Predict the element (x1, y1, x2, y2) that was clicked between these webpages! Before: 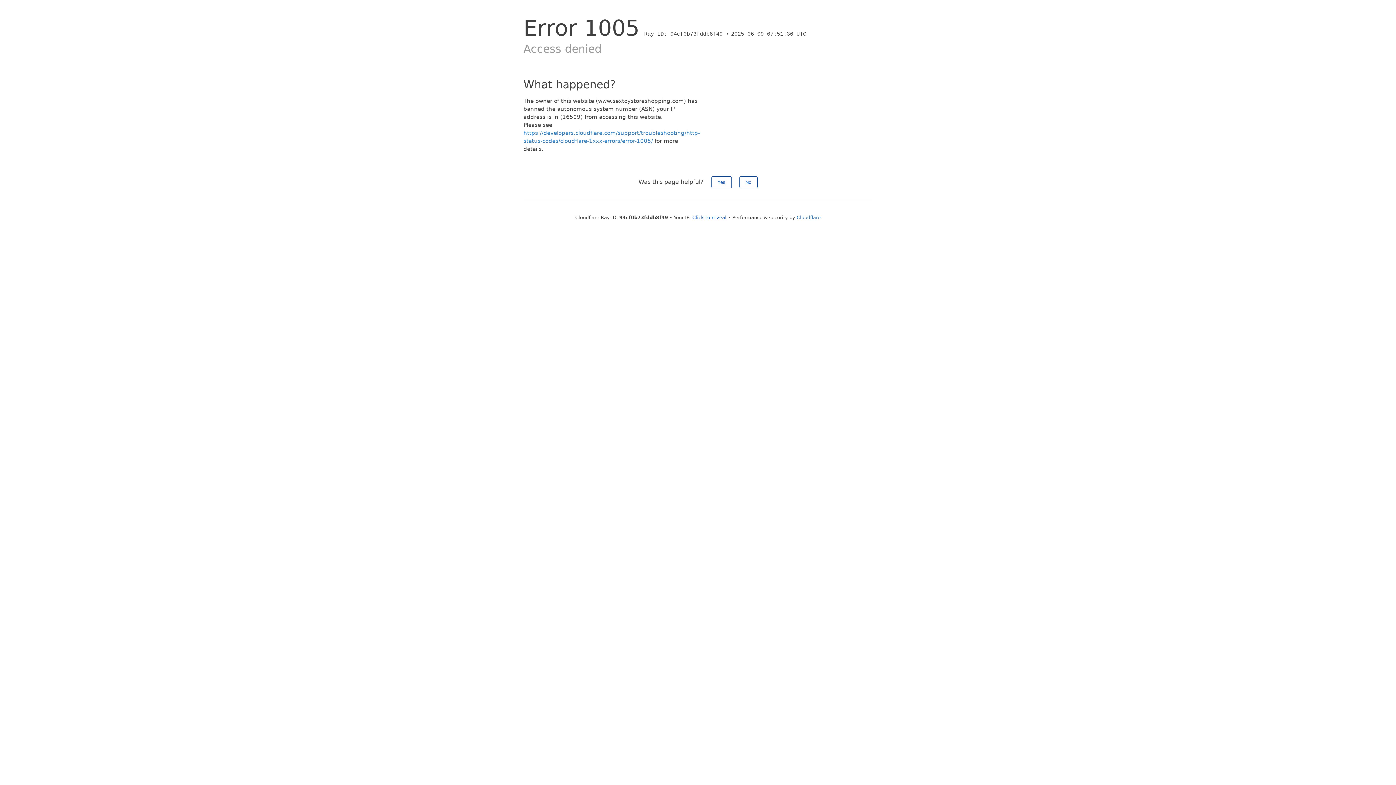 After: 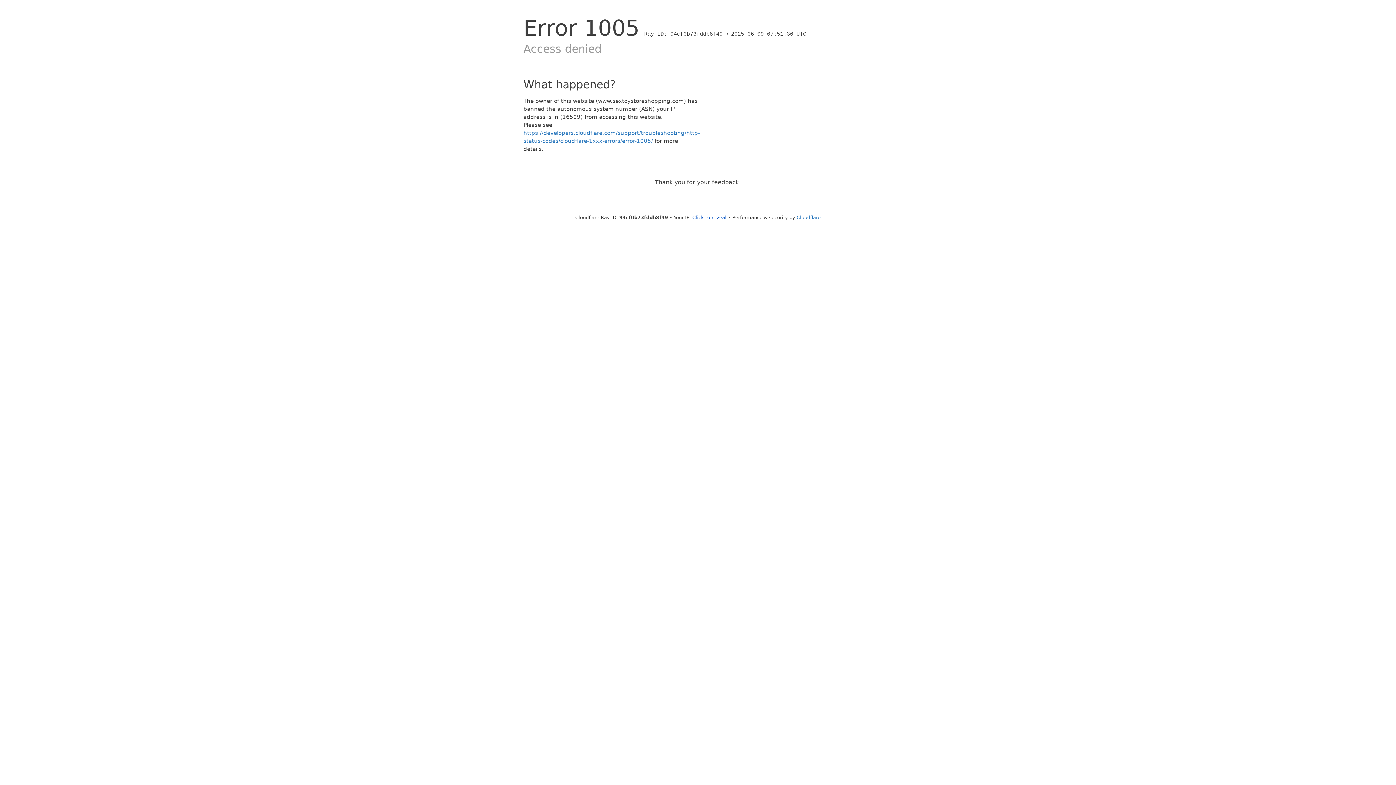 Action: bbox: (711, 176, 731, 188) label: Yes